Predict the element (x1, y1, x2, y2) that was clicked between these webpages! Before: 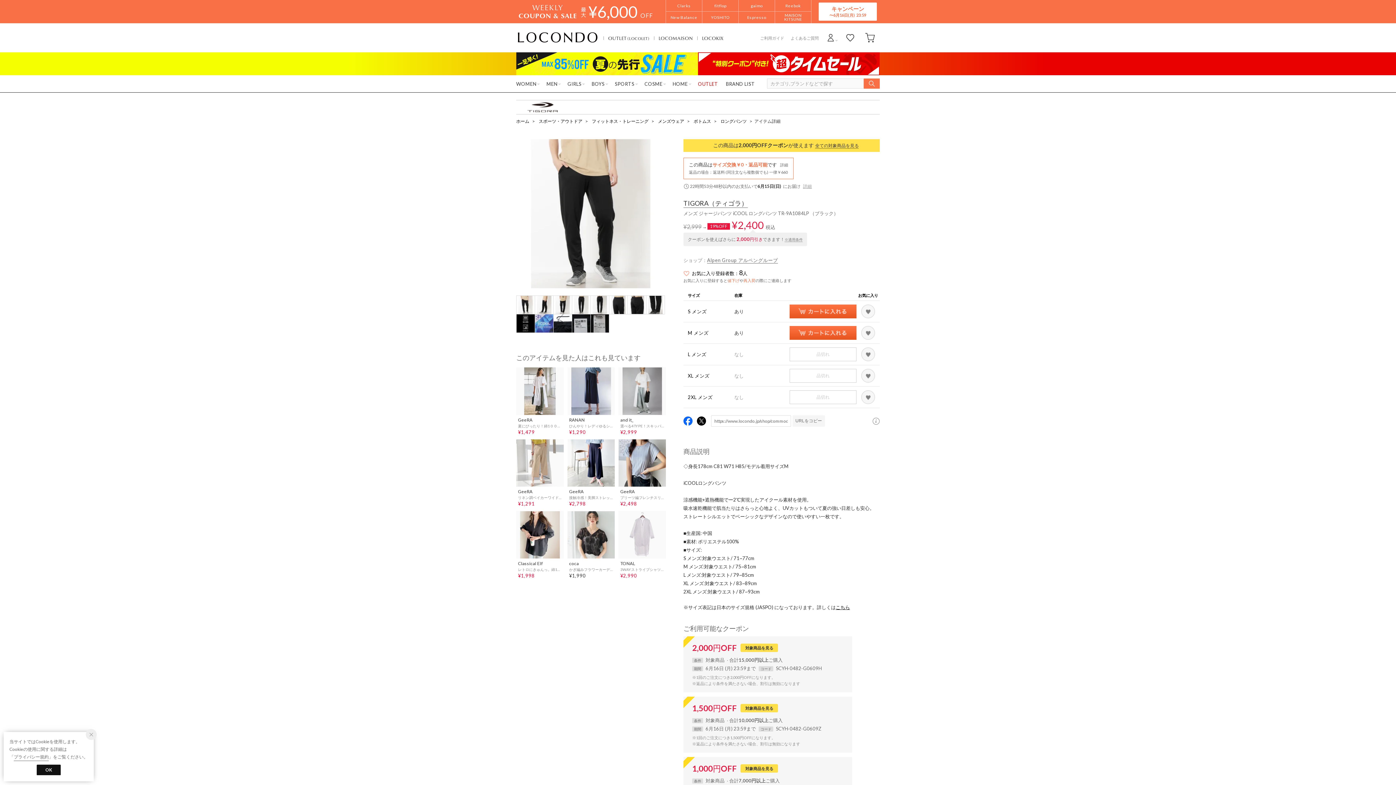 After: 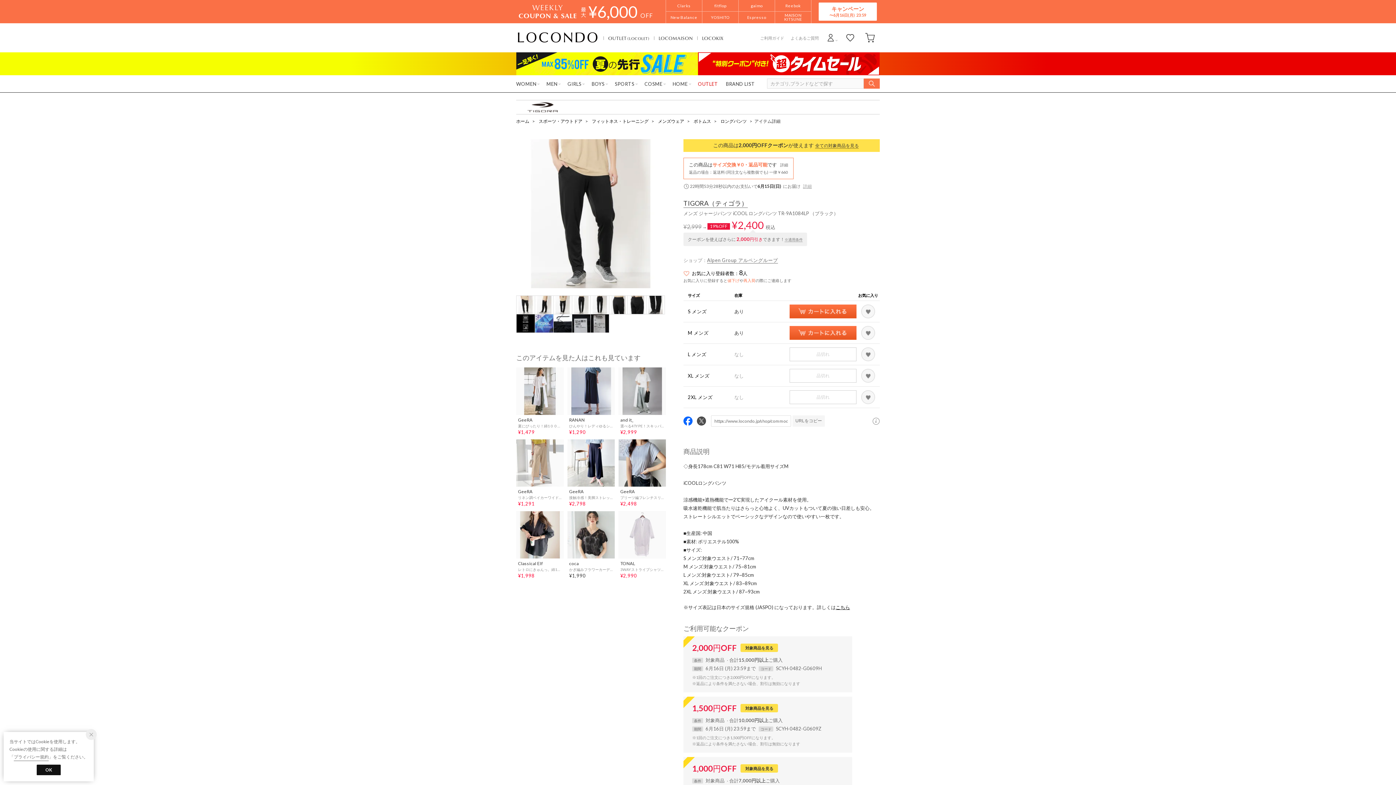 Action: bbox: (697, 419, 706, 425)